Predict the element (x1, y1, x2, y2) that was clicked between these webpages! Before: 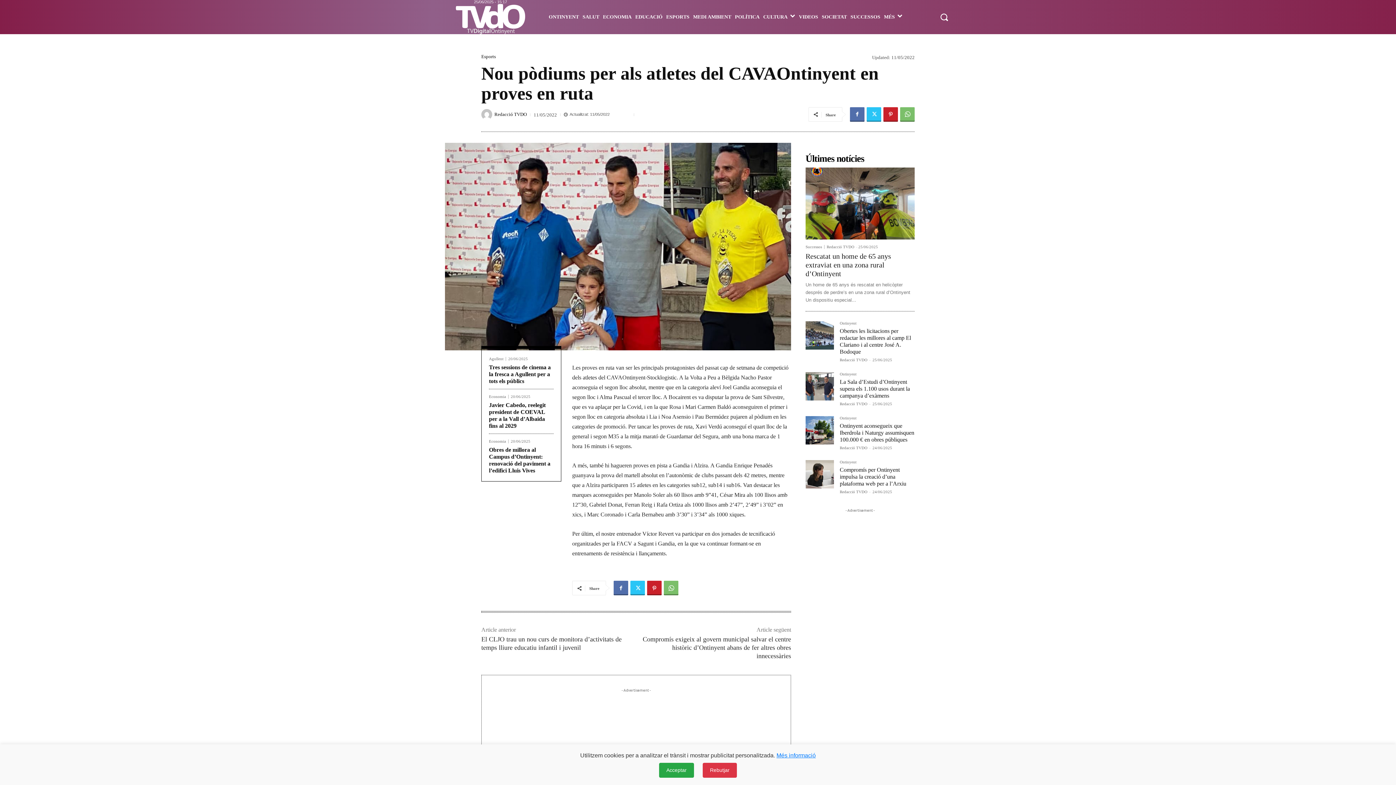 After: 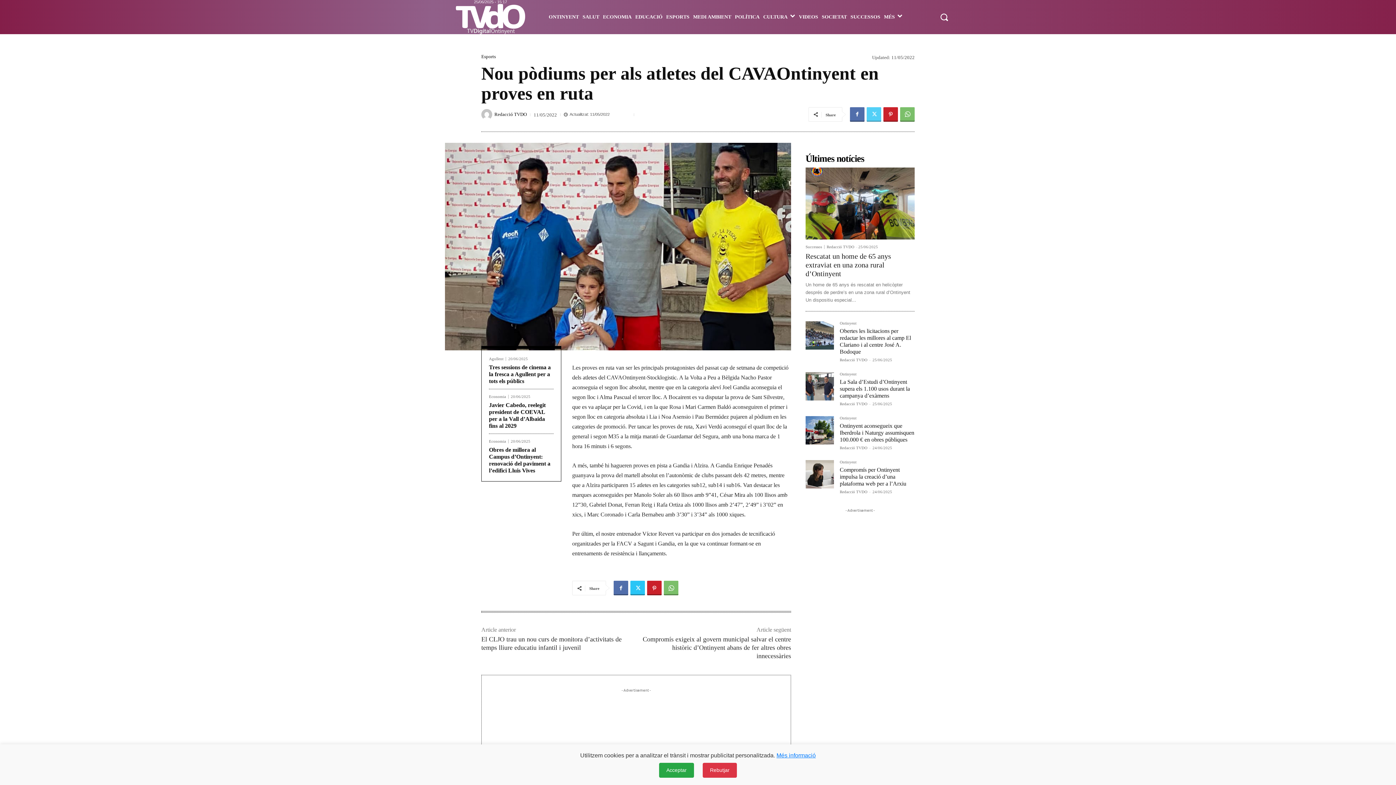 Action: bbox: (866, 107, 881, 121)